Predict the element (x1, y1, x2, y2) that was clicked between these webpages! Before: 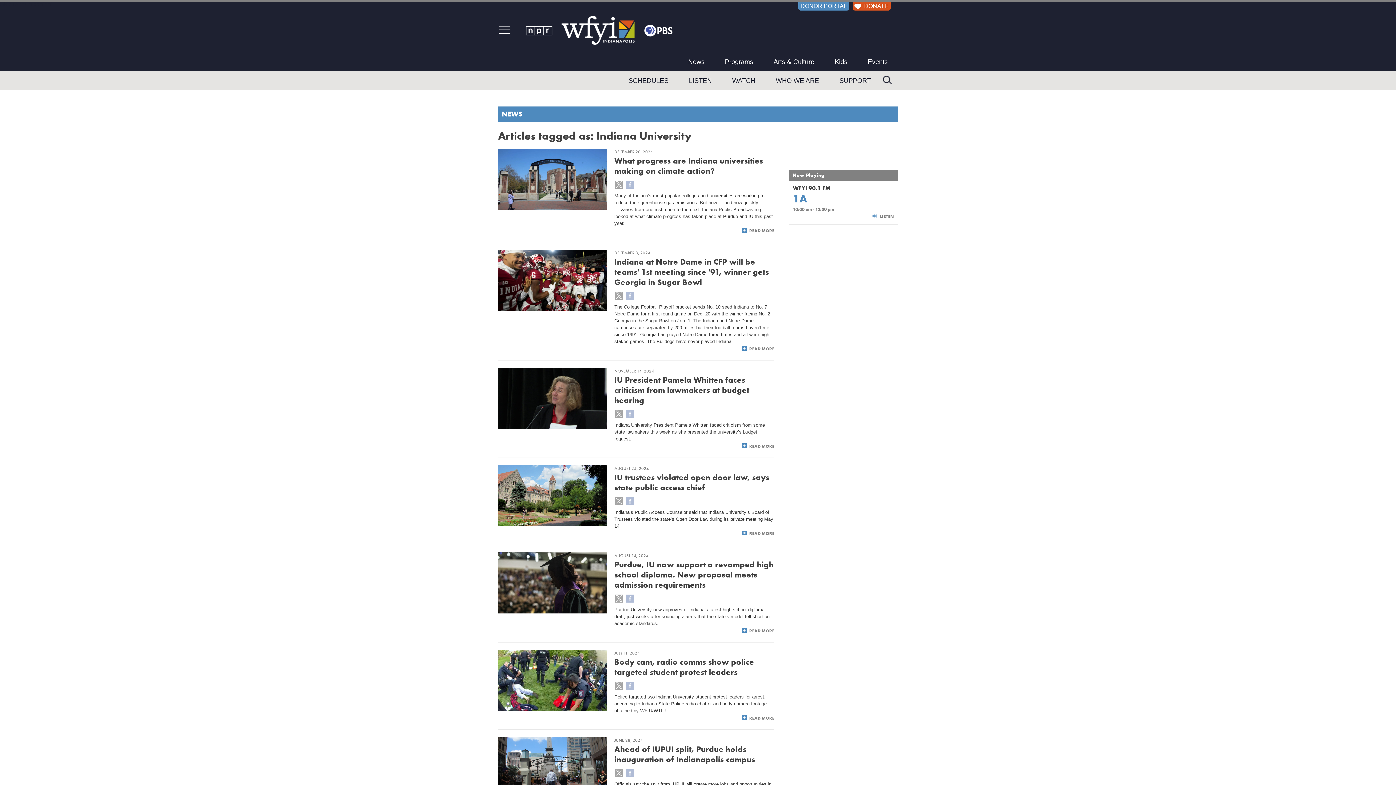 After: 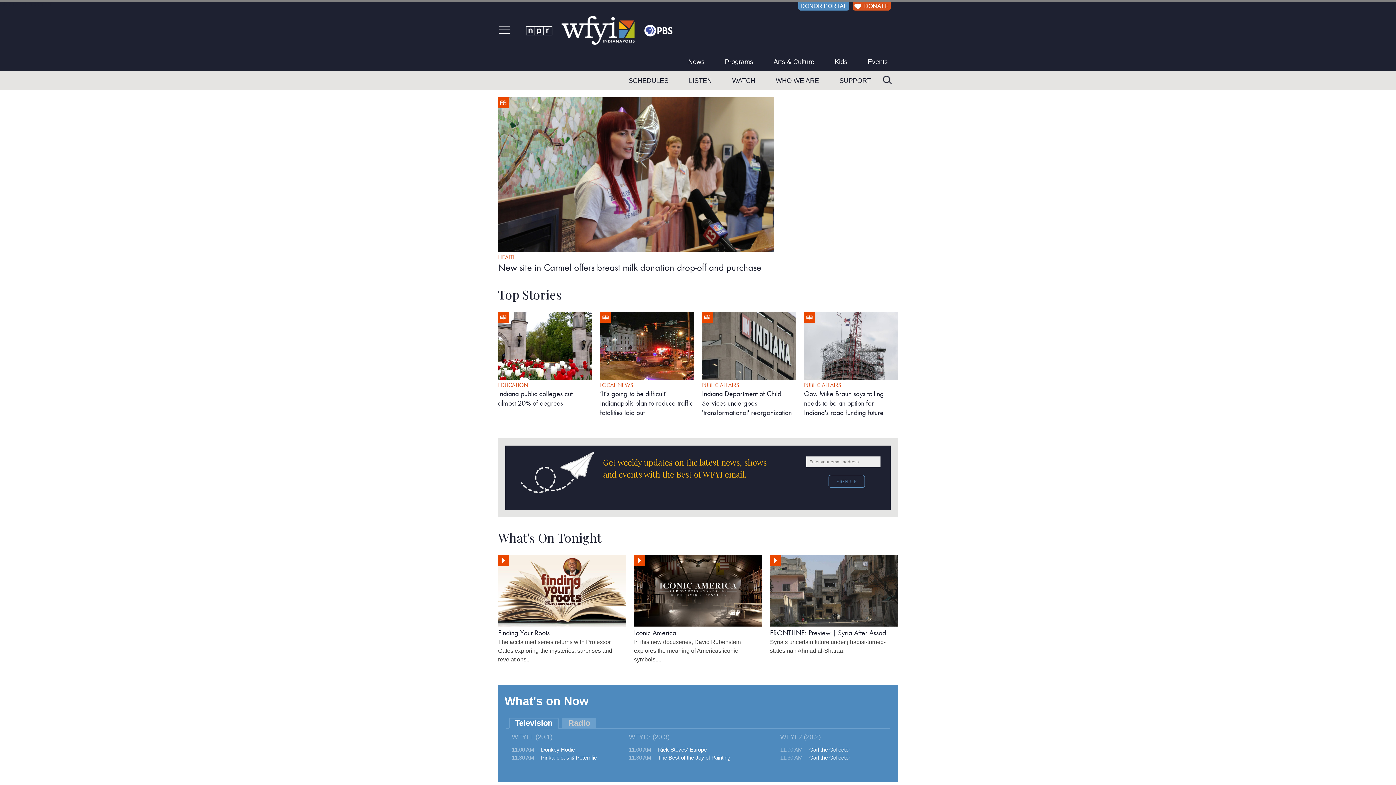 Action: bbox: (524, 26, 676, 33)